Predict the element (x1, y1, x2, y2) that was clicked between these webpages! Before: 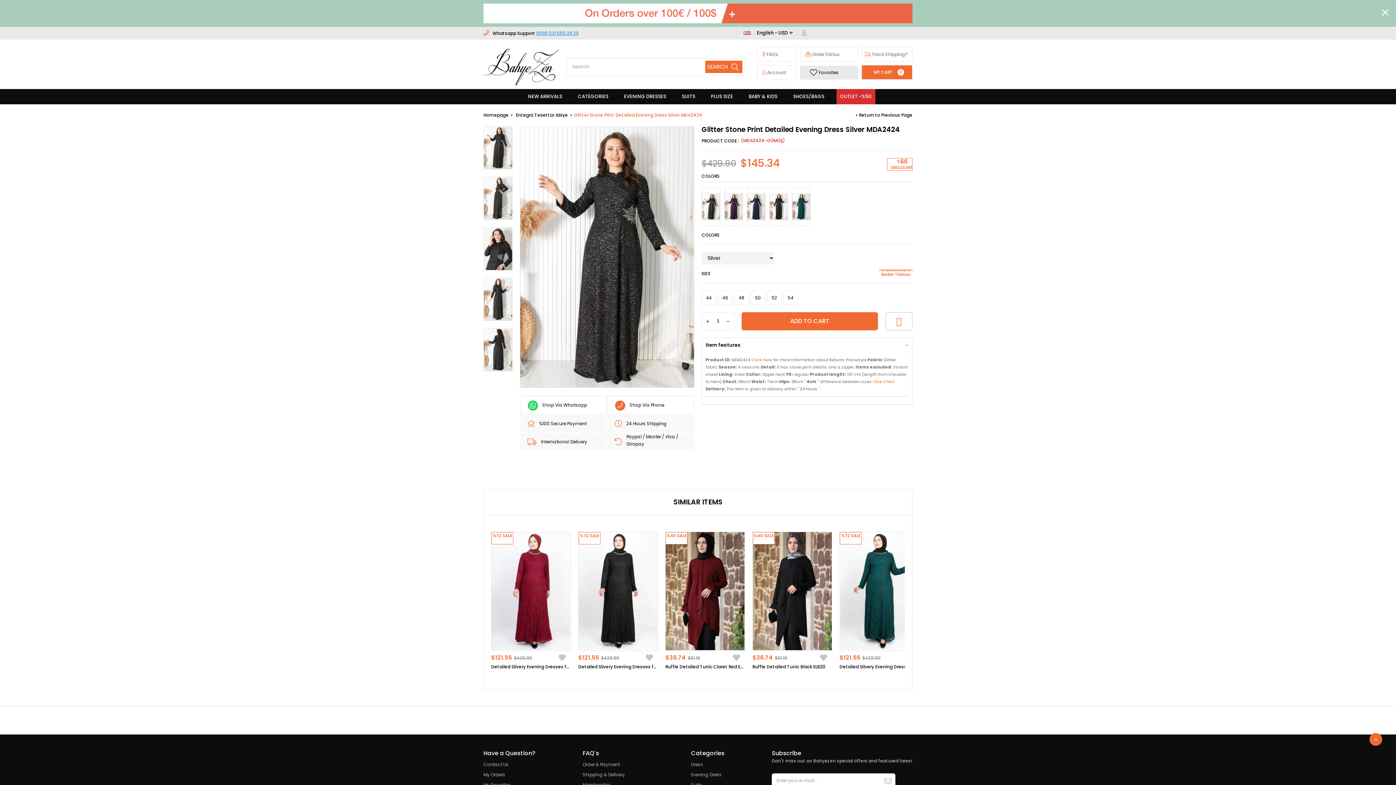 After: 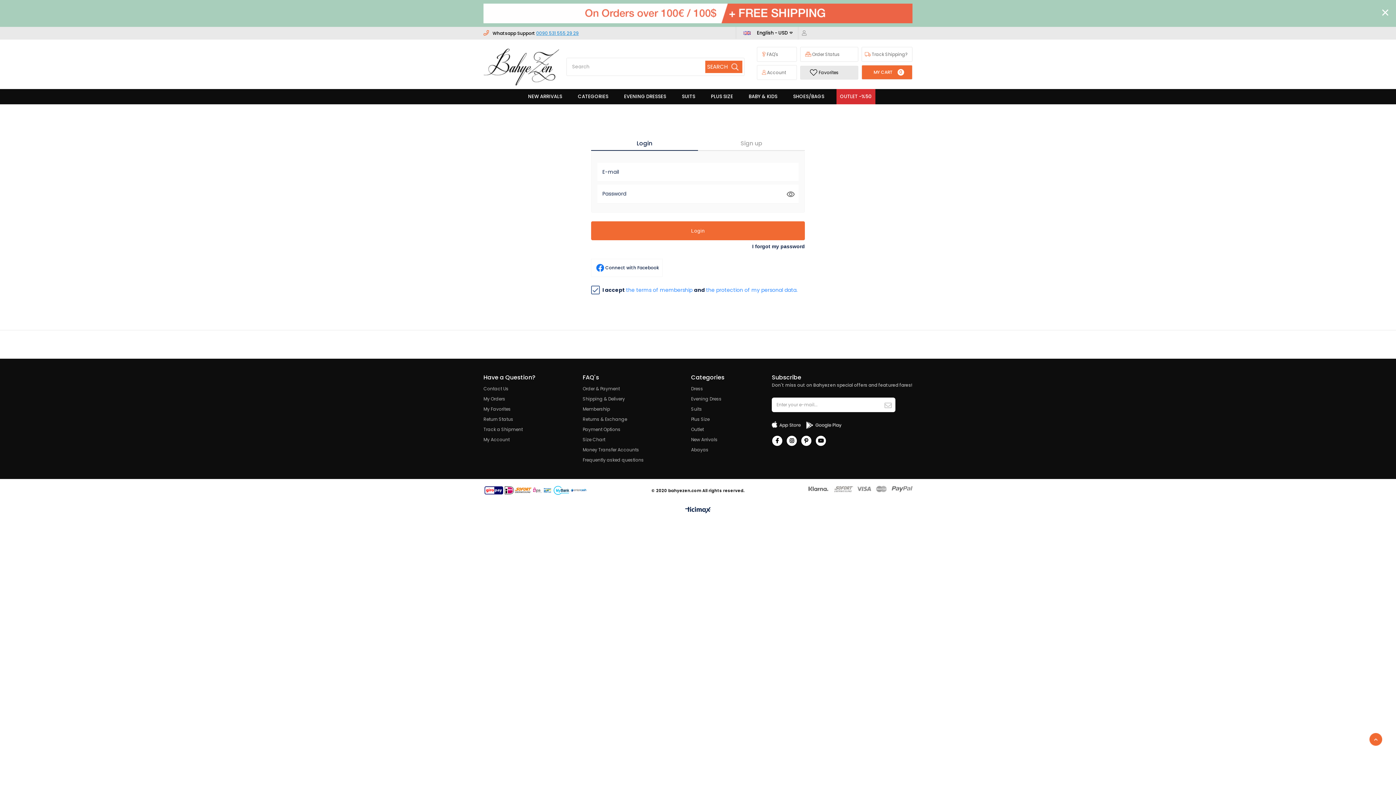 Action: label: Add to Favorites bbox: (886, 312, 912, 330)